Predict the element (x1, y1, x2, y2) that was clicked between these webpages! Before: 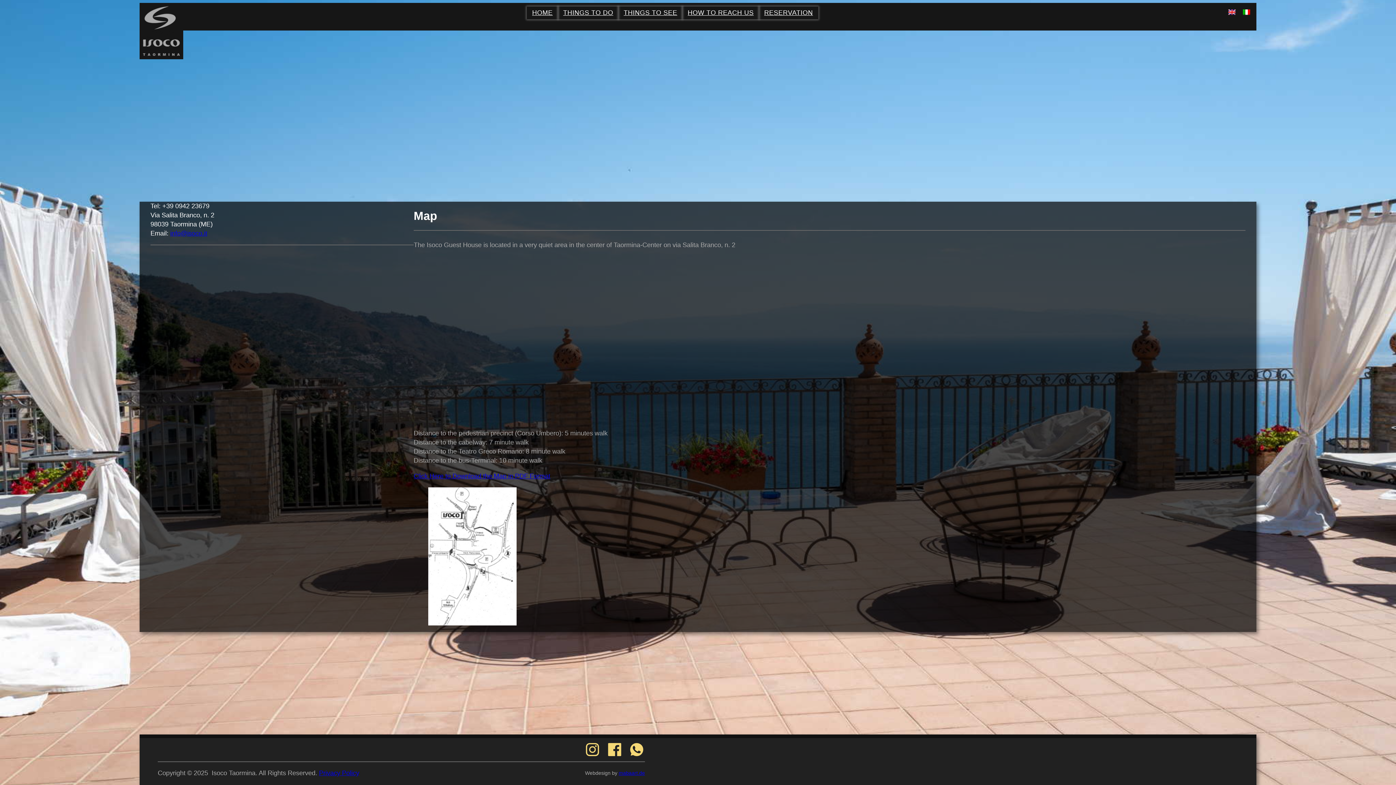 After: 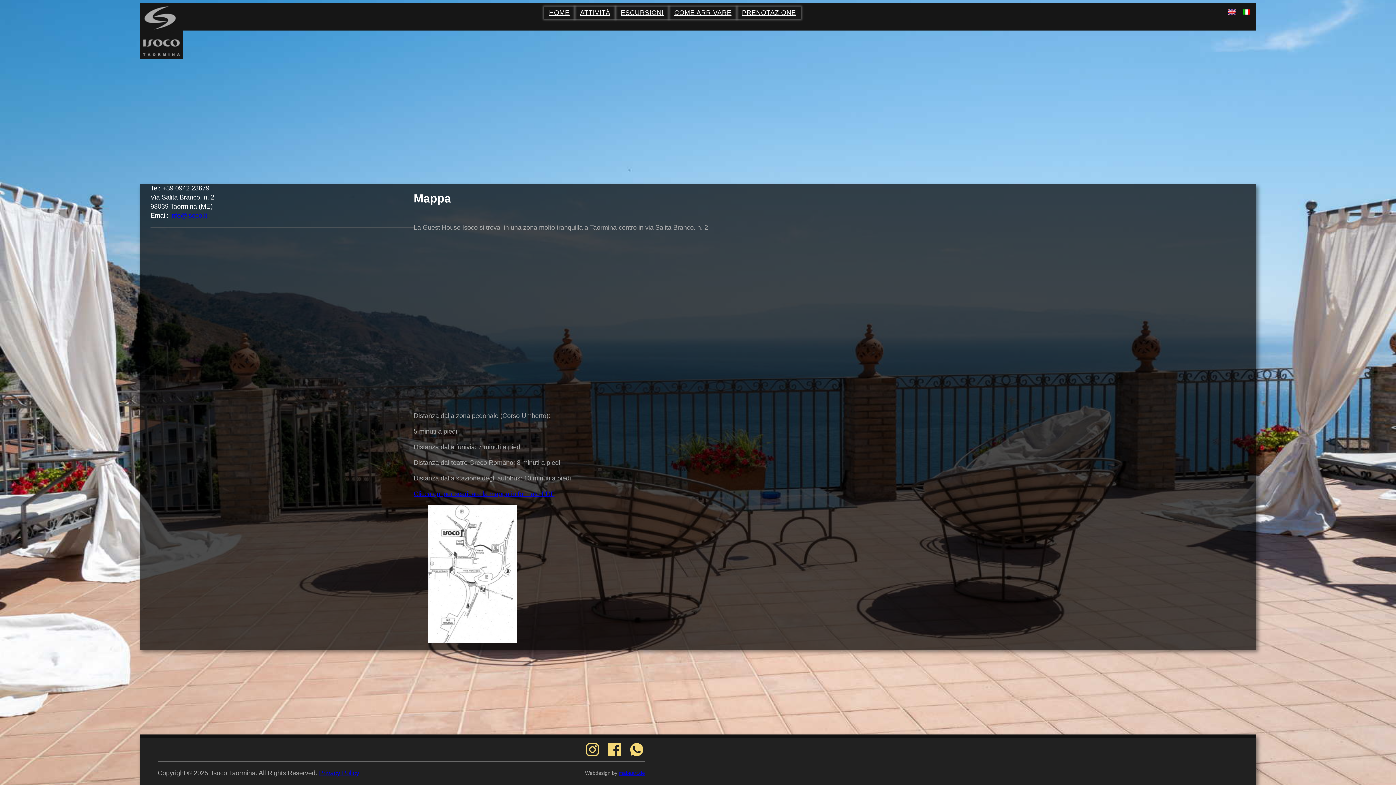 Action: bbox: (1238, 4, 1250, 30)